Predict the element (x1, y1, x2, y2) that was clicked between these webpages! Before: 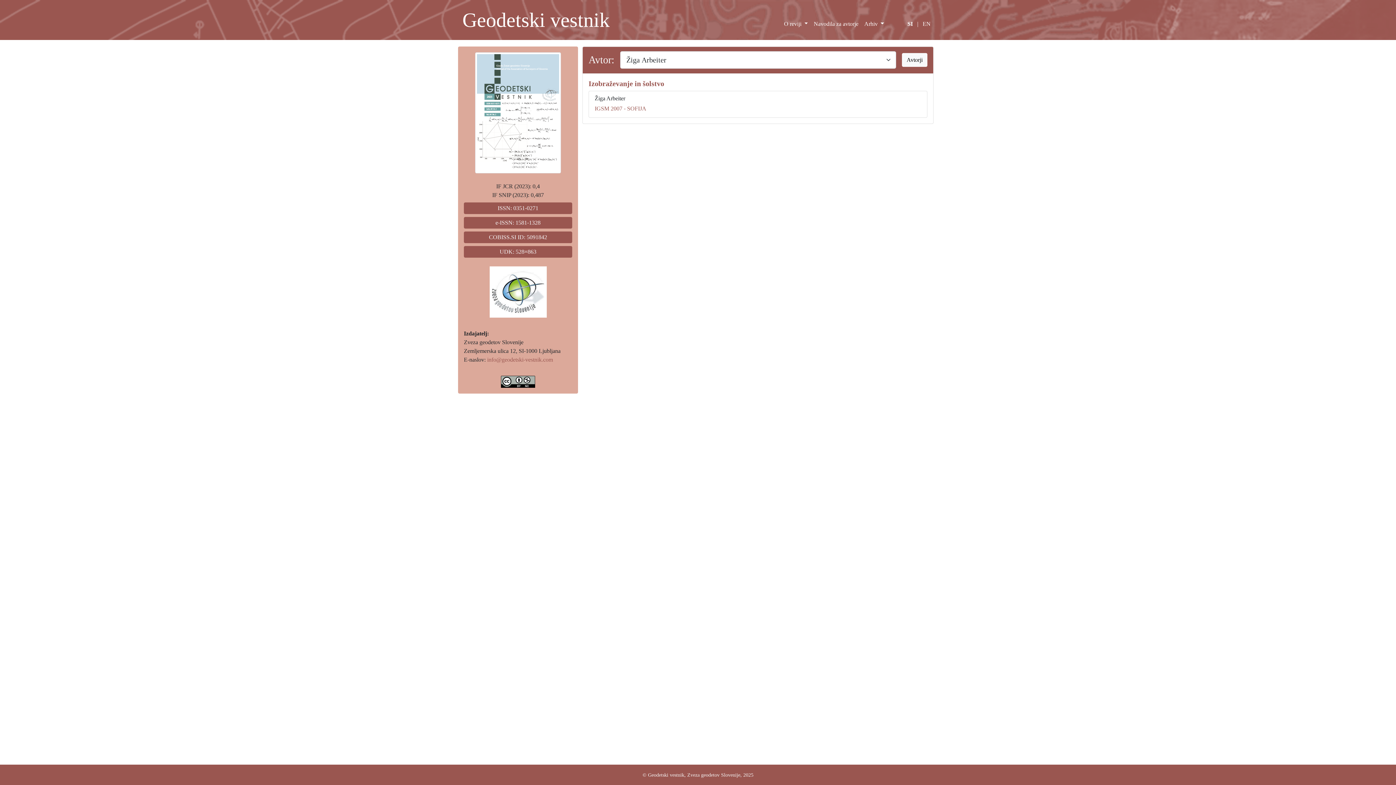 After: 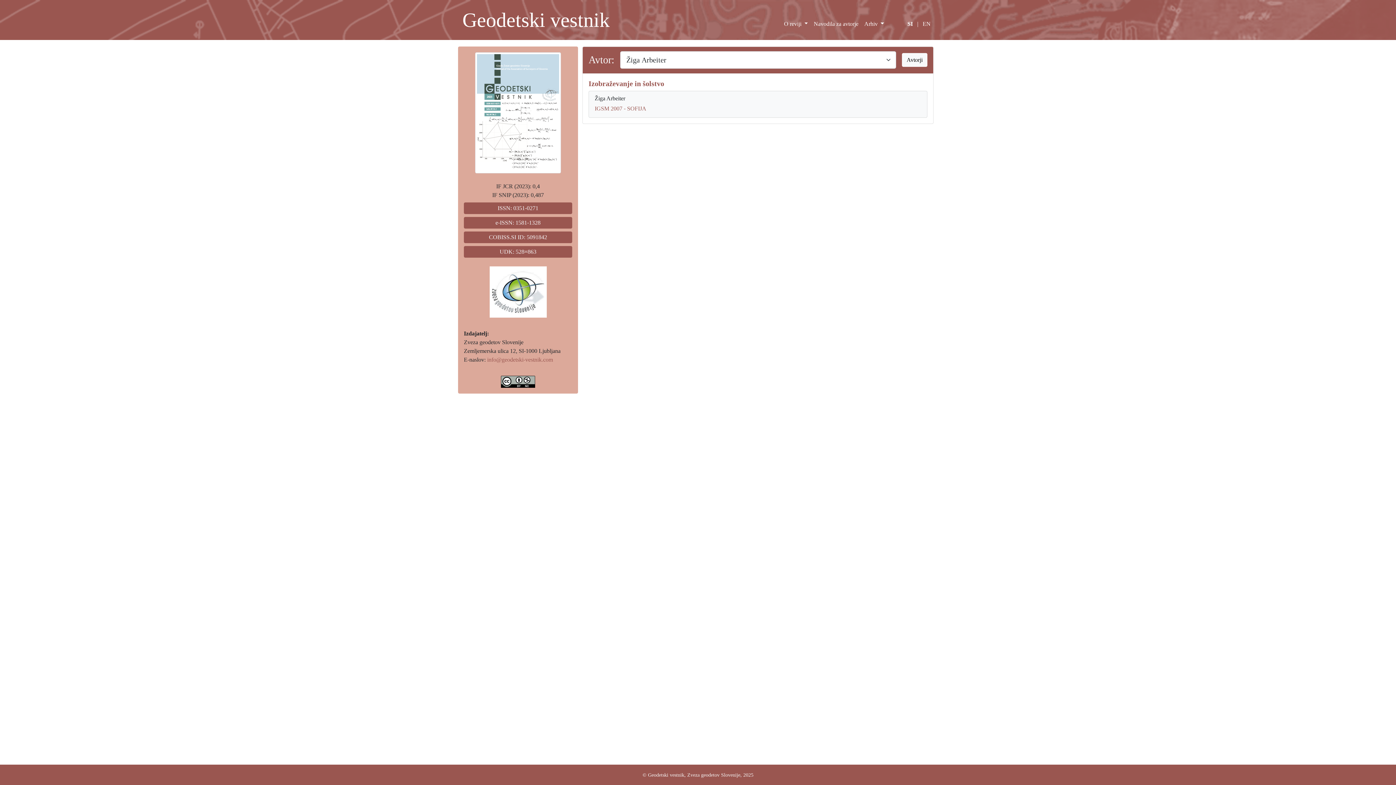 Action: bbox: (588, 90, 927, 117) label: Žiga Arbeiter

IGSM 2007 - SOFIJA